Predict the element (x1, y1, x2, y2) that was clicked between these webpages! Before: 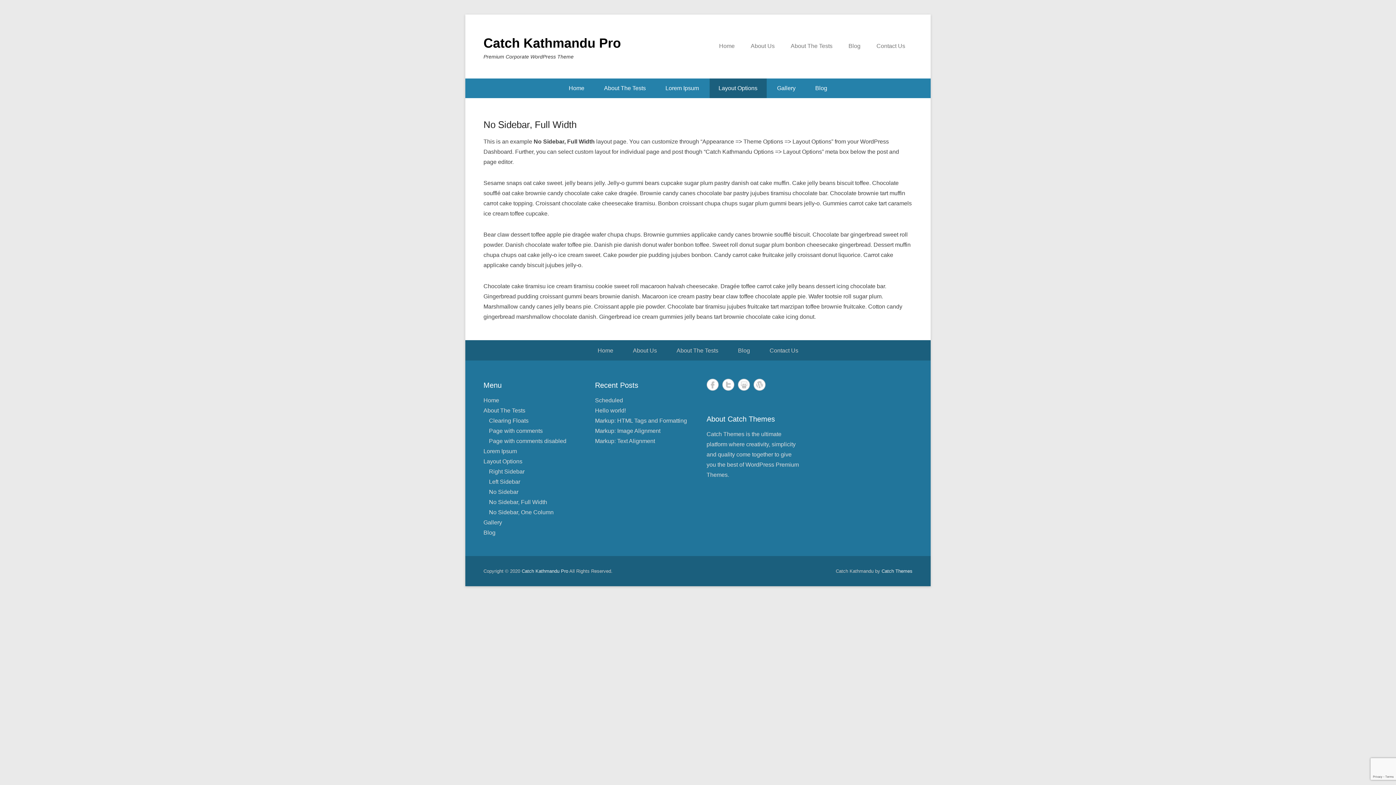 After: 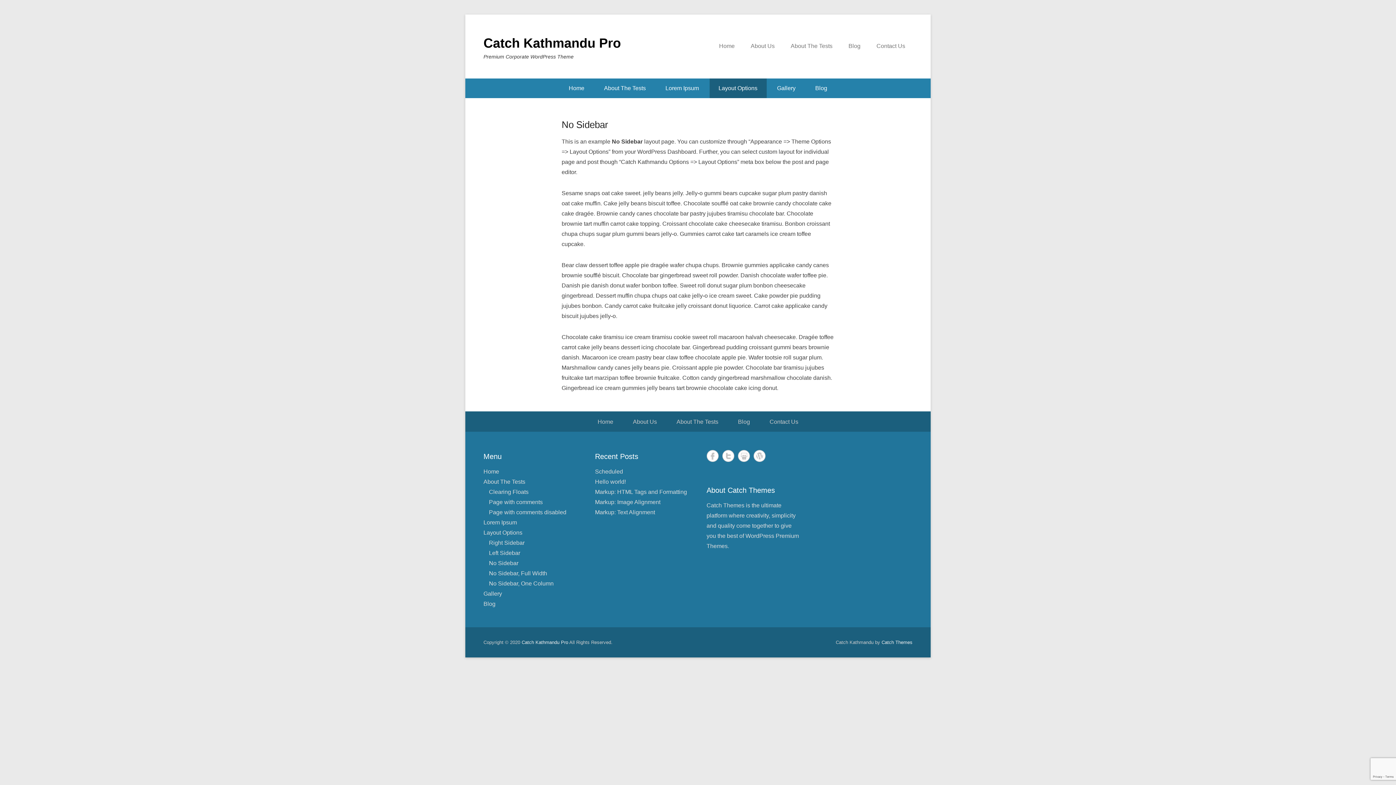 Action: label: No Sidebar bbox: (489, 489, 518, 495)